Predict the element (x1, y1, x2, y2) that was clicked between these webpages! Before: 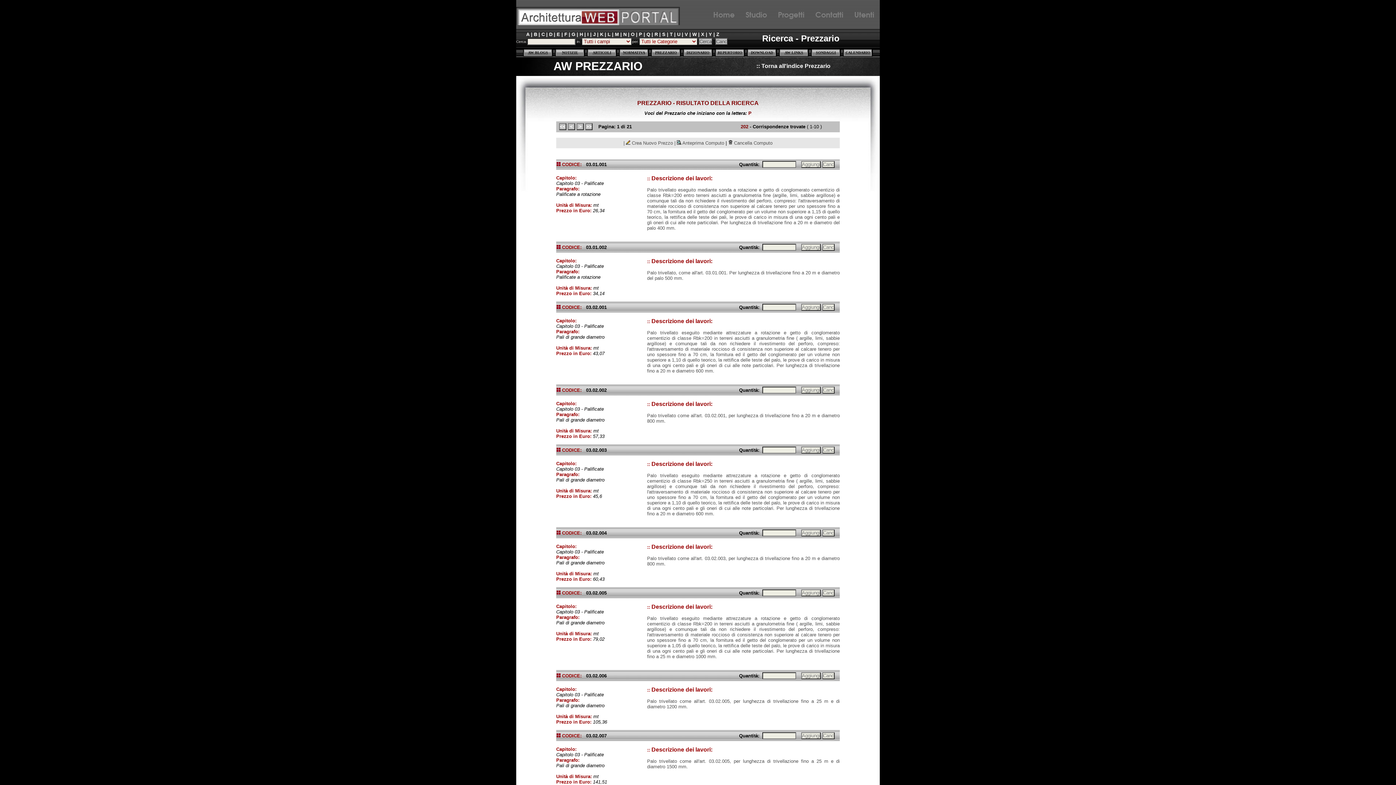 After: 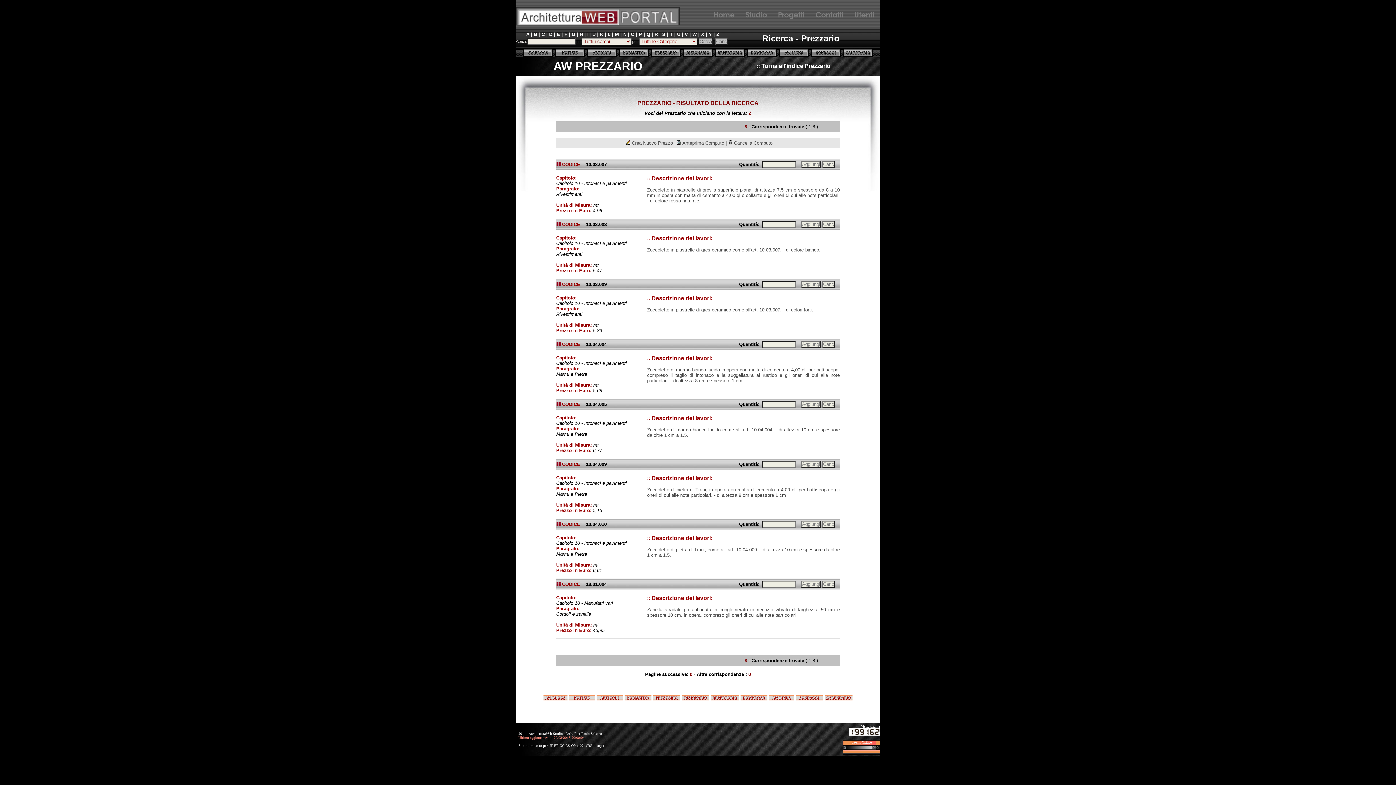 Action: label: Z bbox: (716, 31, 719, 37)